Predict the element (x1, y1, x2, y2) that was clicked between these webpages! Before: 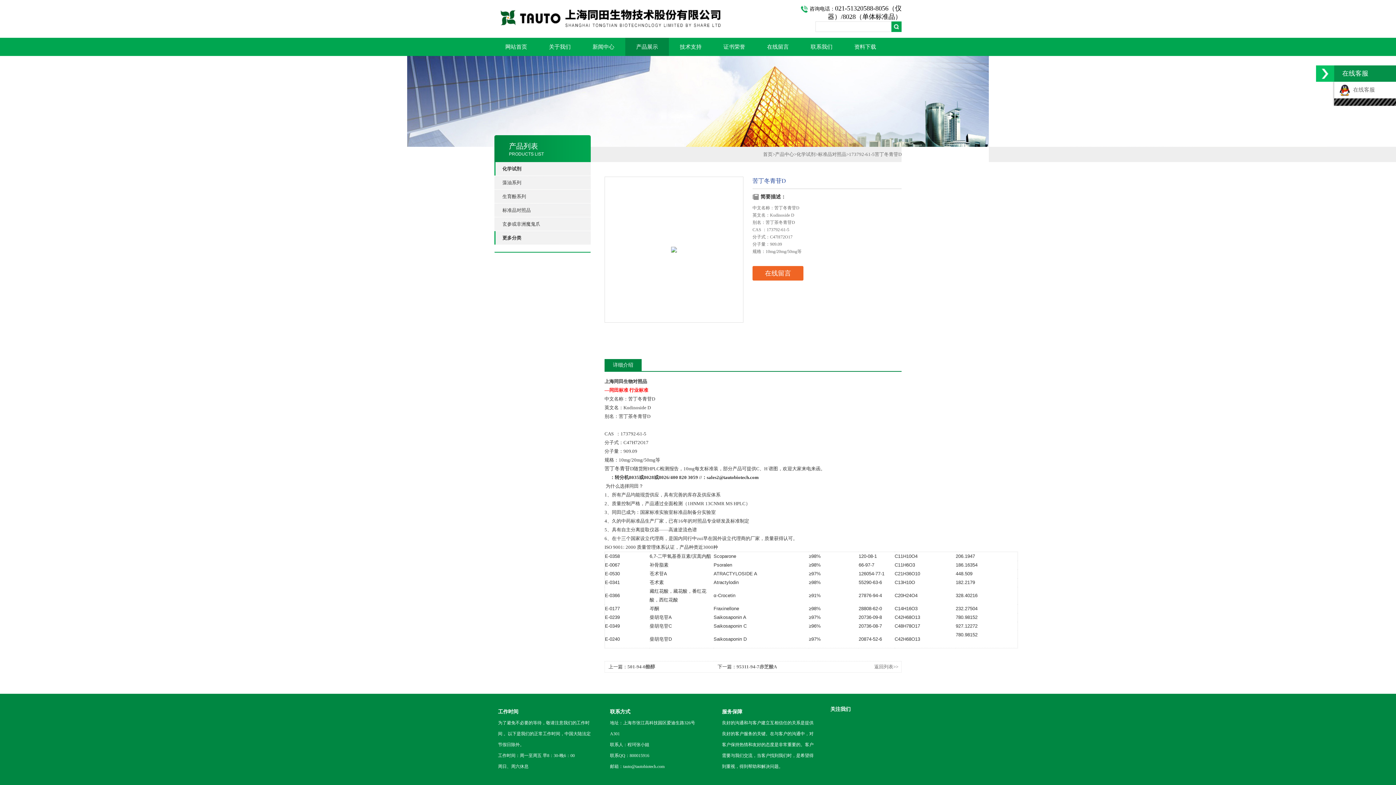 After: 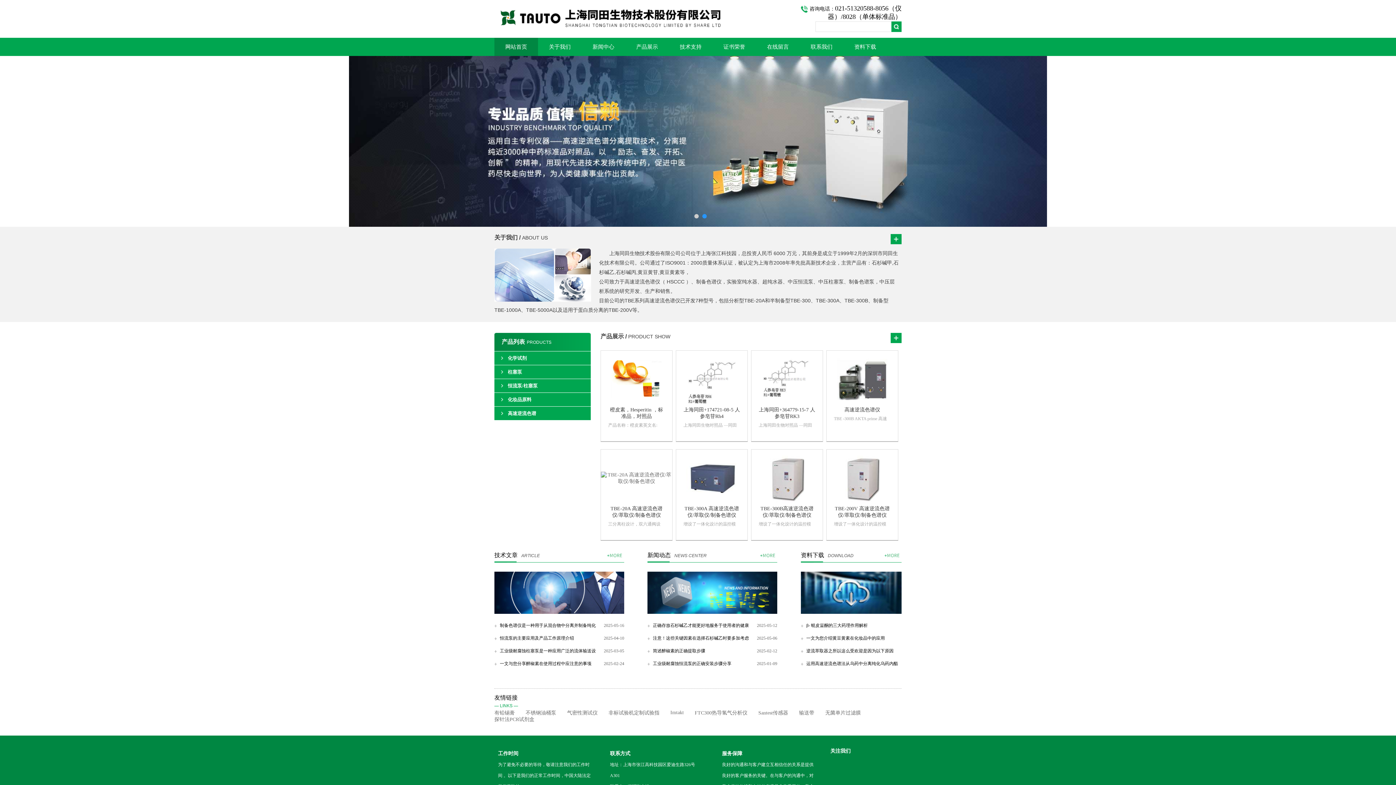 Action: bbox: (671, 153, 677, 314)